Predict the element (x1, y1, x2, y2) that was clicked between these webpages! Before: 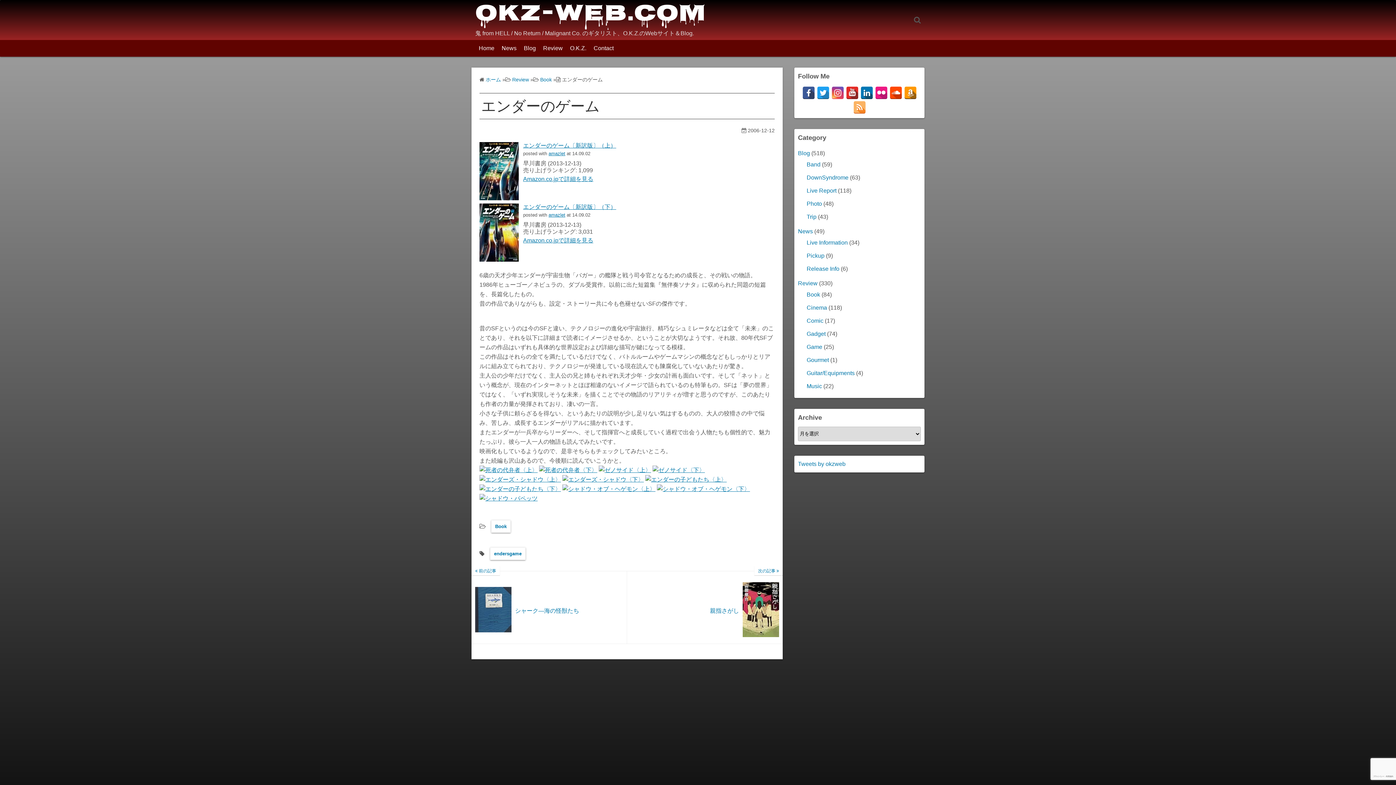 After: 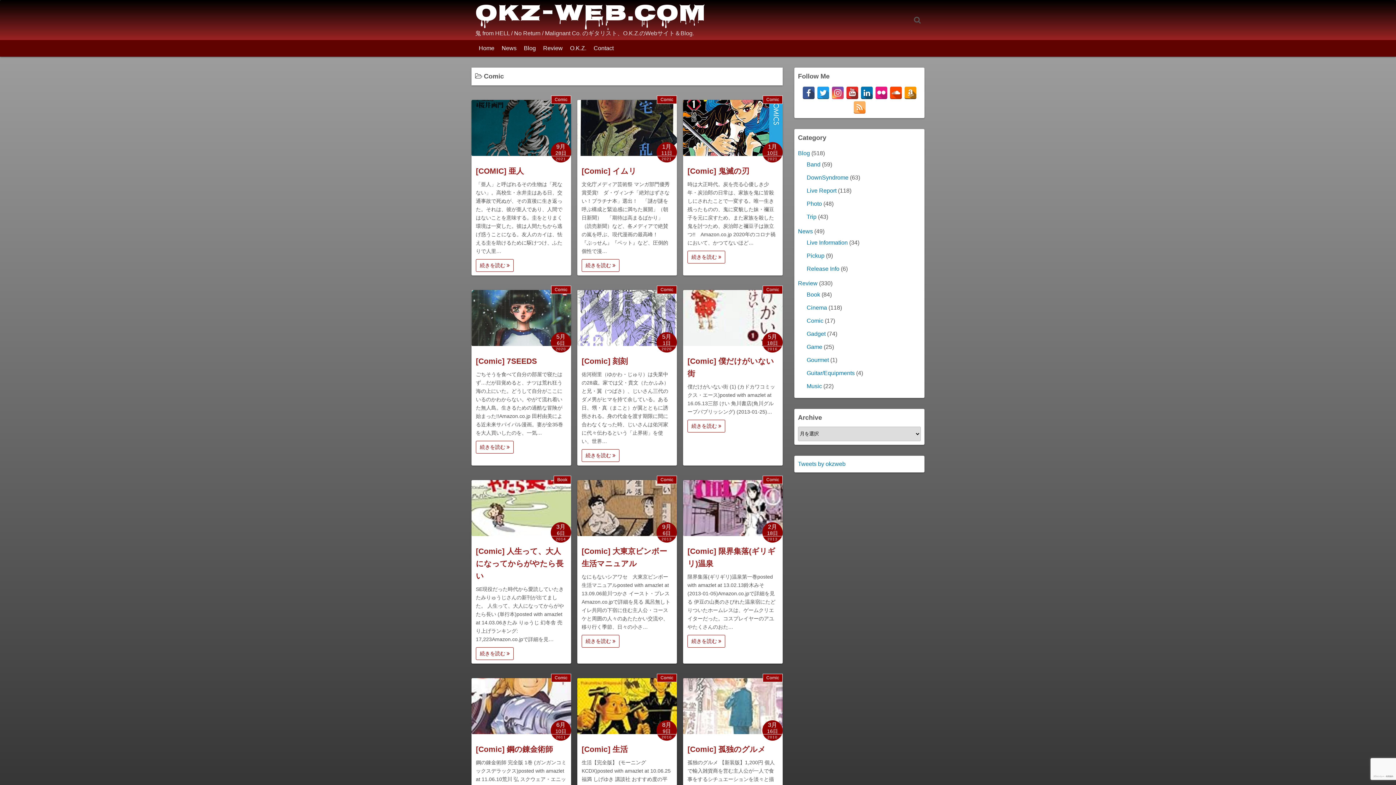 Action: label: Comic bbox: (806, 317, 823, 324)